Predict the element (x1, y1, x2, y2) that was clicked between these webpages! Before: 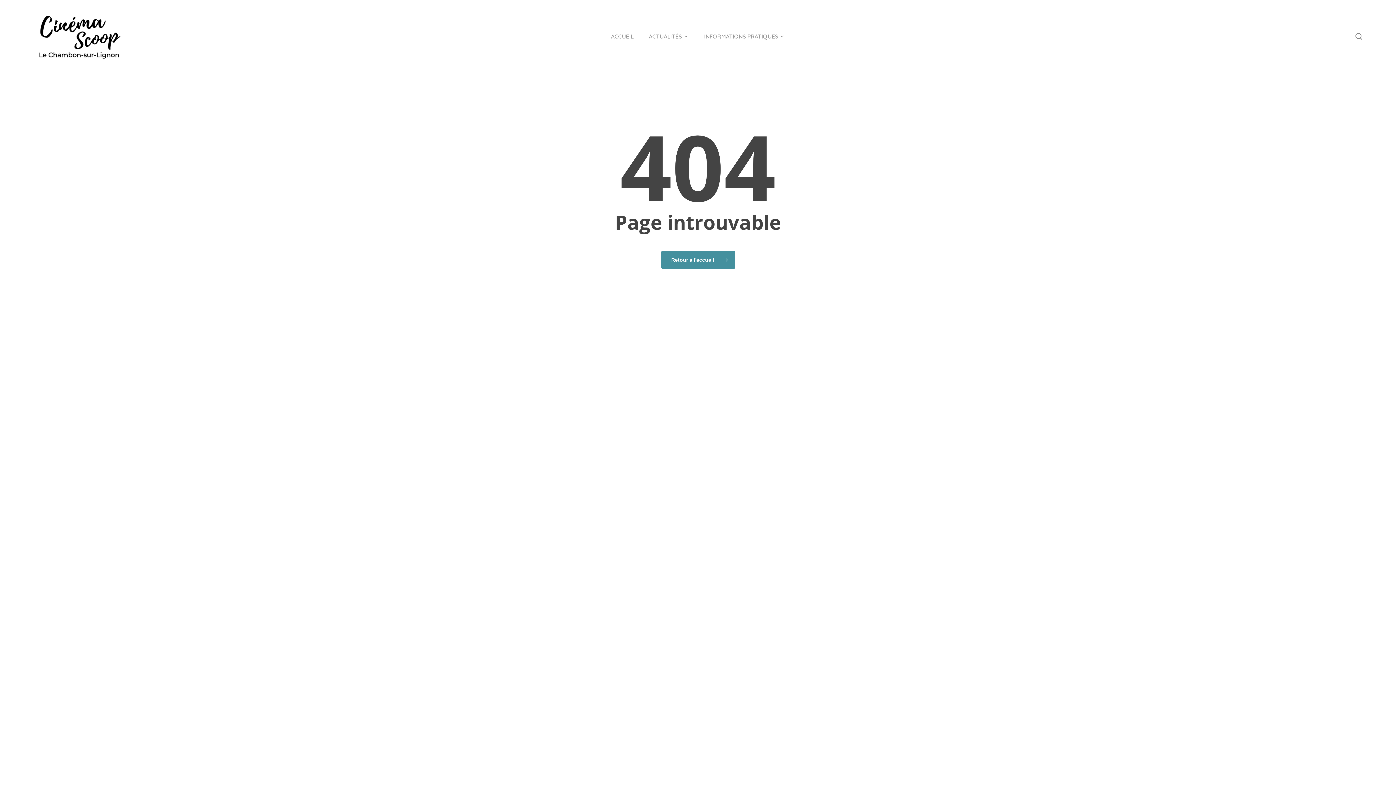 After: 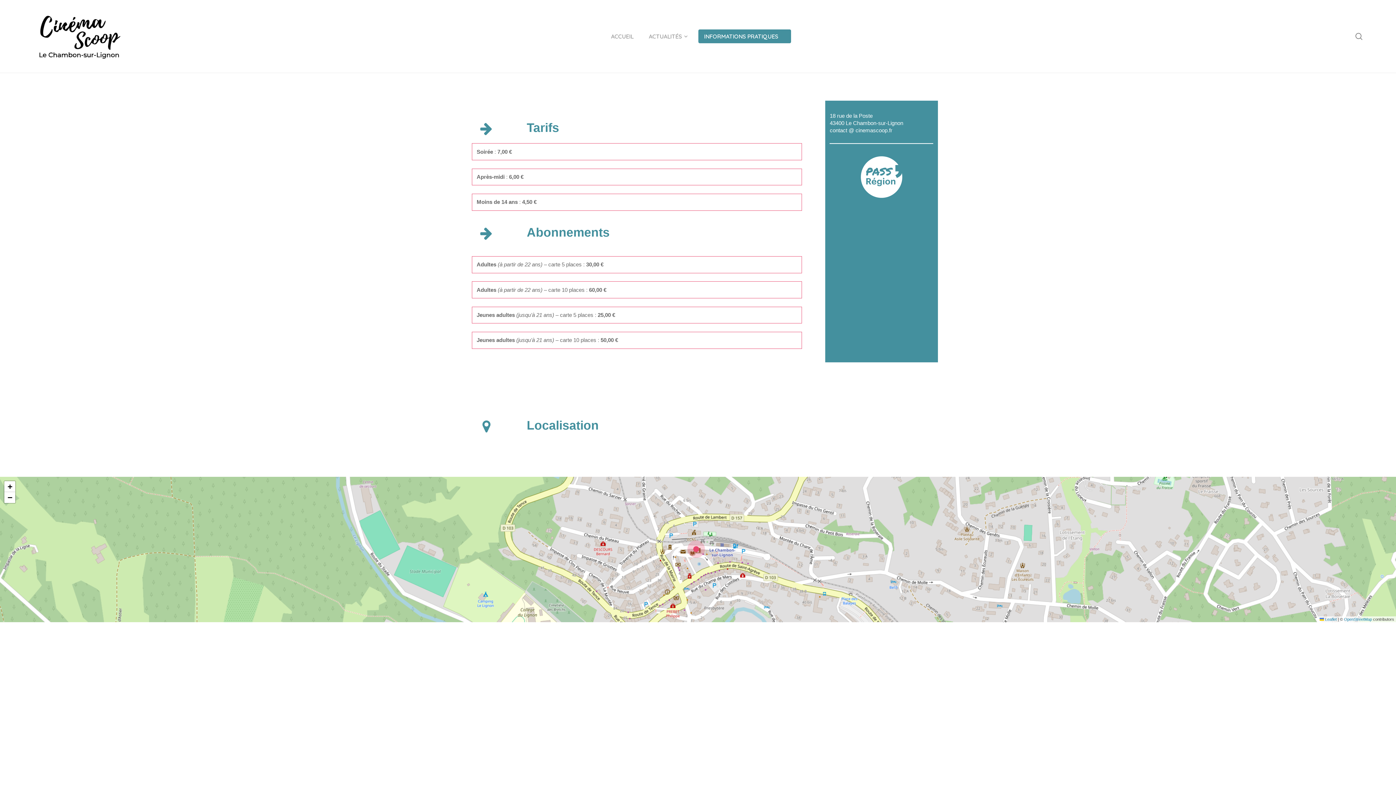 Action: label: INFORMATIONS PRATIQUES bbox: (698, 29, 791, 43)